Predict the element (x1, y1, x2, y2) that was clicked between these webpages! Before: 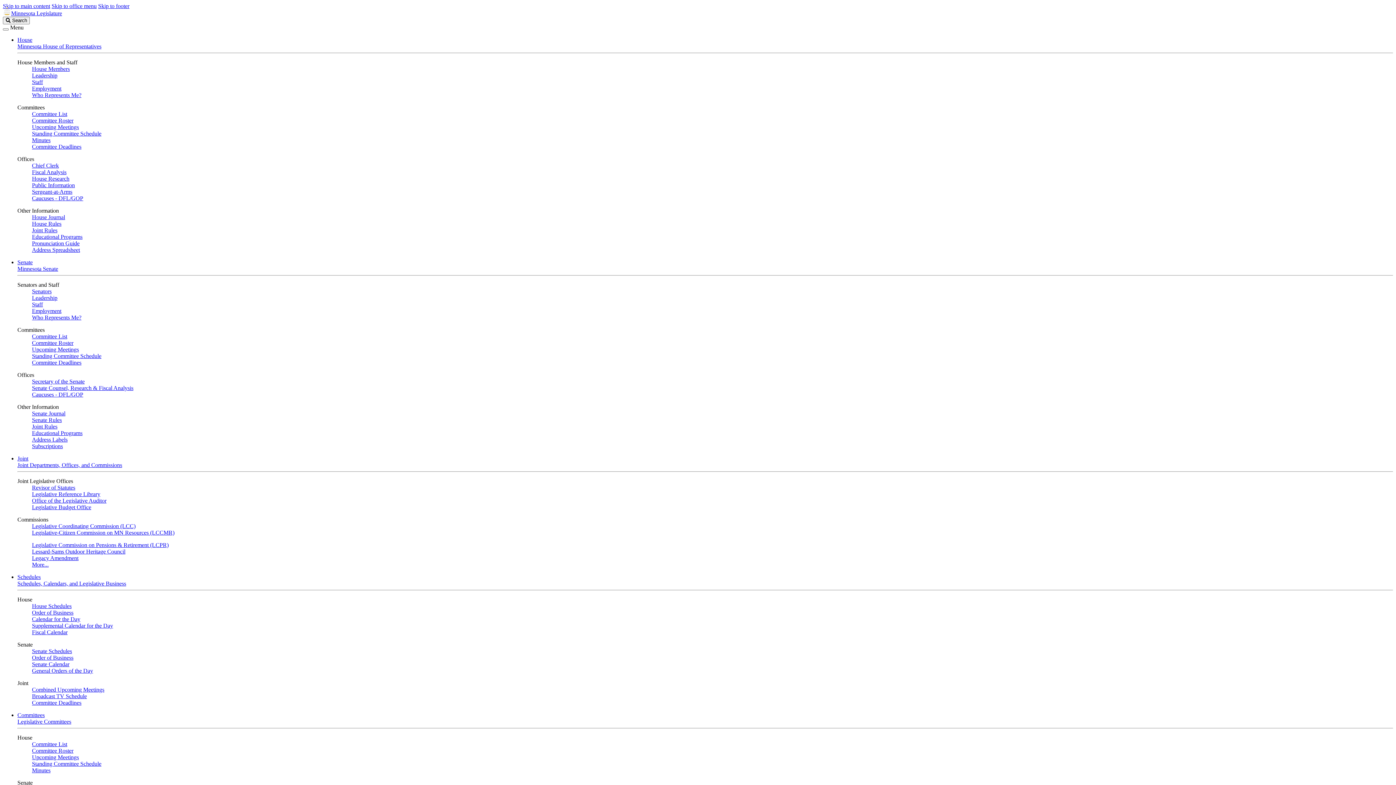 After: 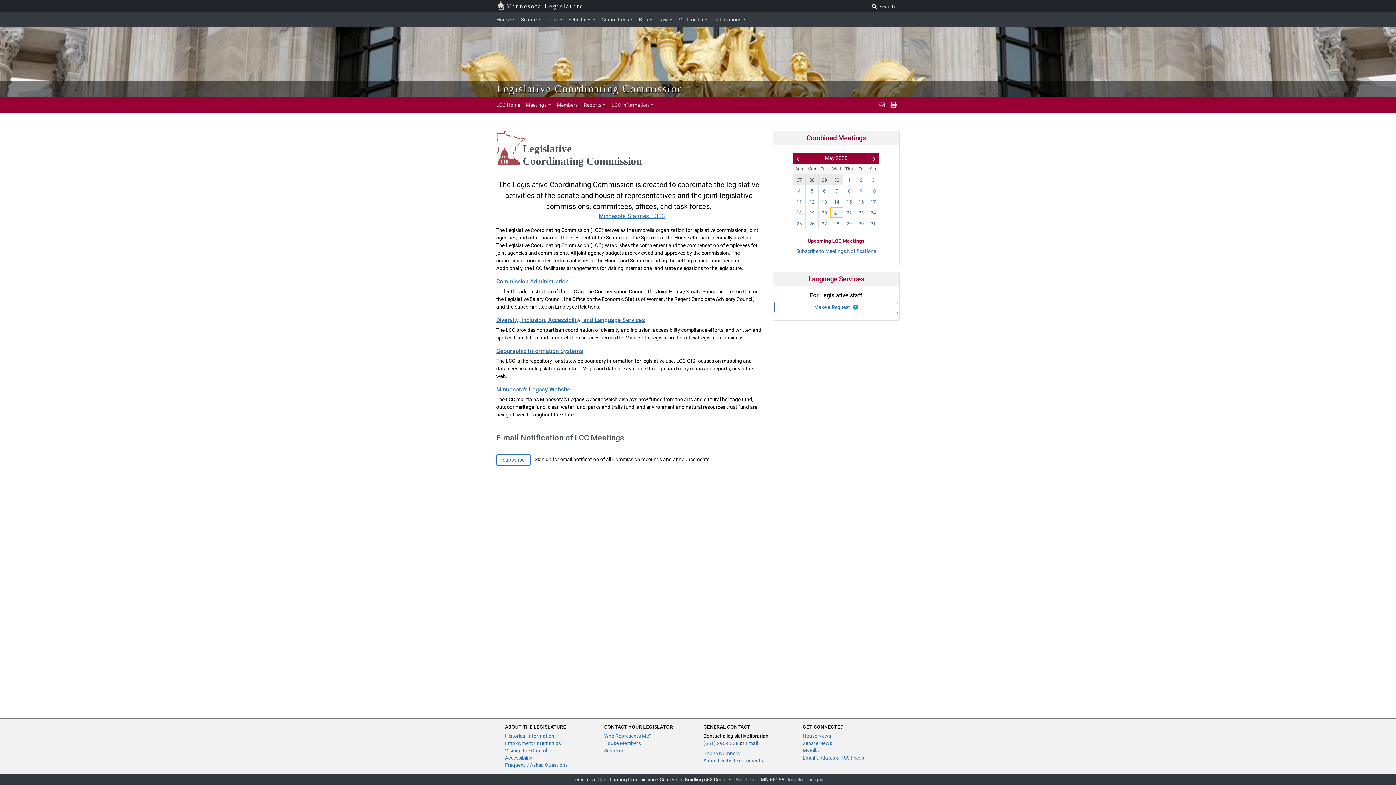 Action: label: Legislative Coordinating Commission (LCC) bbox: (32, 523, 135, 529)